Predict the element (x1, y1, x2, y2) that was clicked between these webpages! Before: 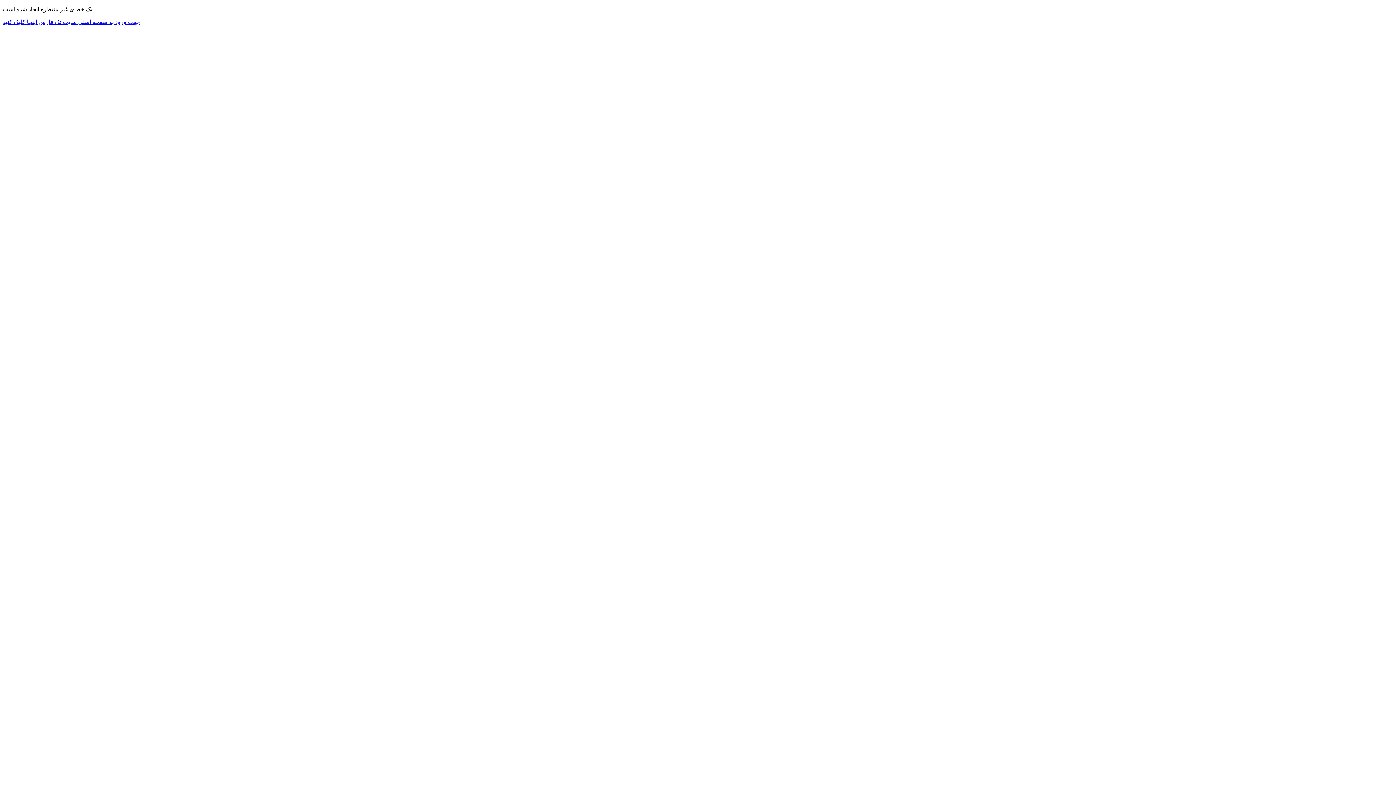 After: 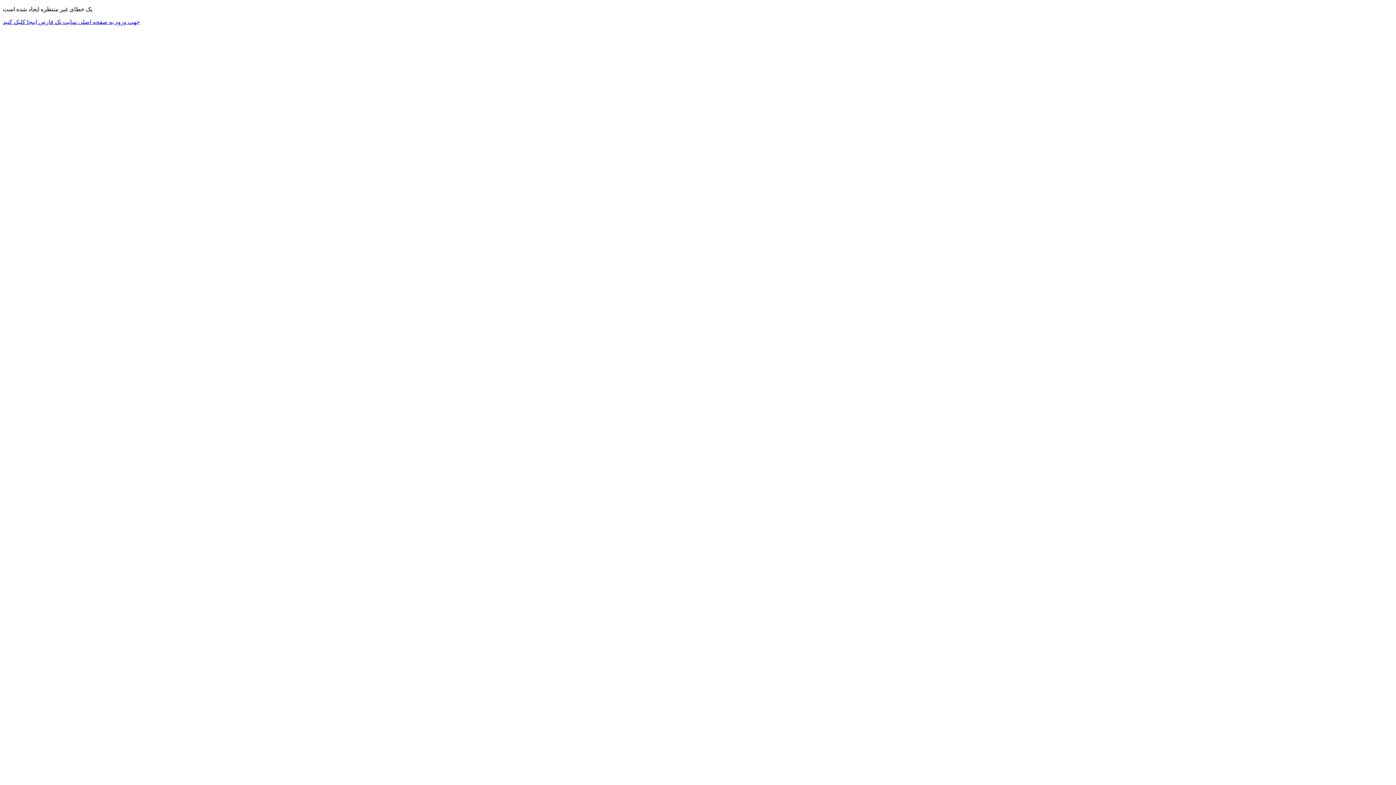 Action: bbox: (2, 18, 140, 25) label: جهت ورود به صفحه اصلی سایت تک فارس اینجا کلیک کنید